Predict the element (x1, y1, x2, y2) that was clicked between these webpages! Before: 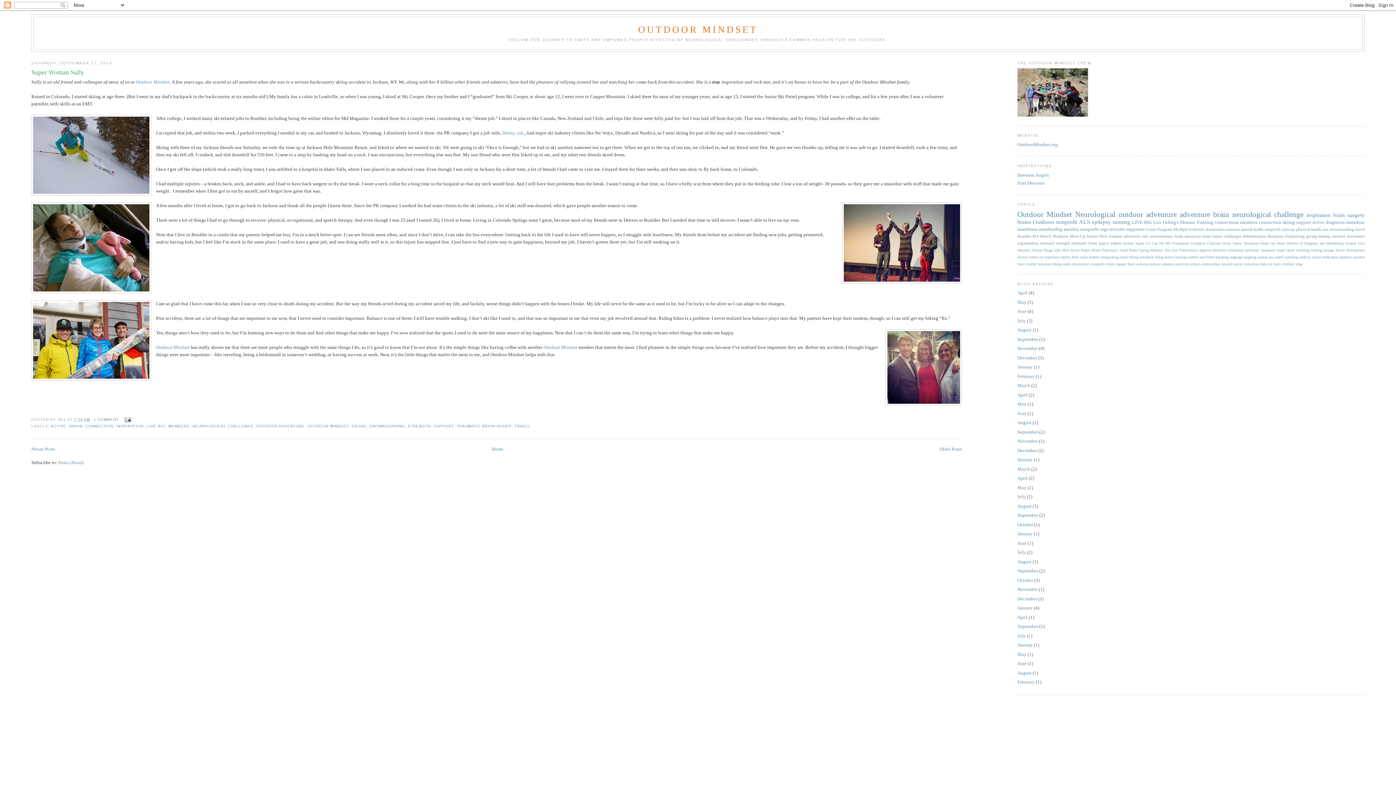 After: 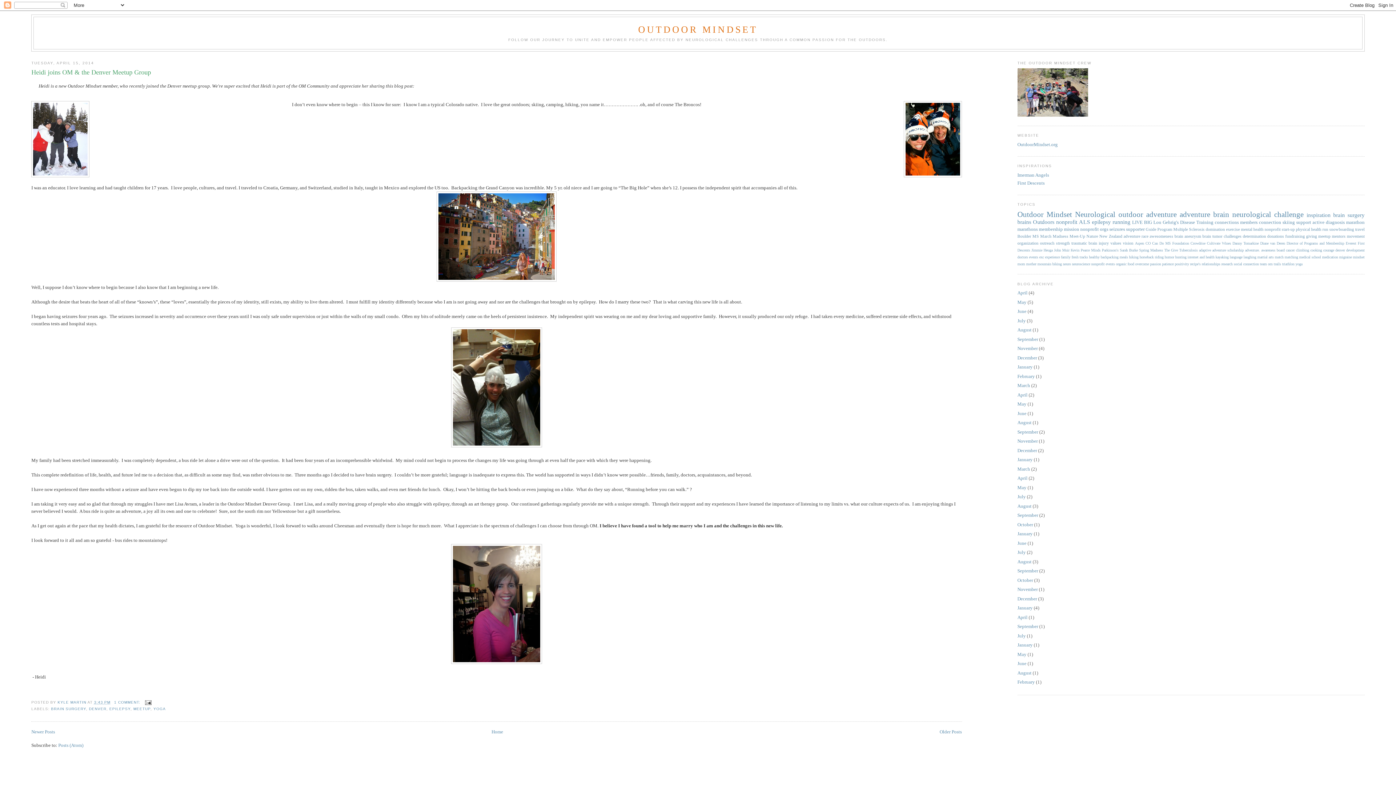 Action: label: April bbox: (1017, 614, 1027, 620)